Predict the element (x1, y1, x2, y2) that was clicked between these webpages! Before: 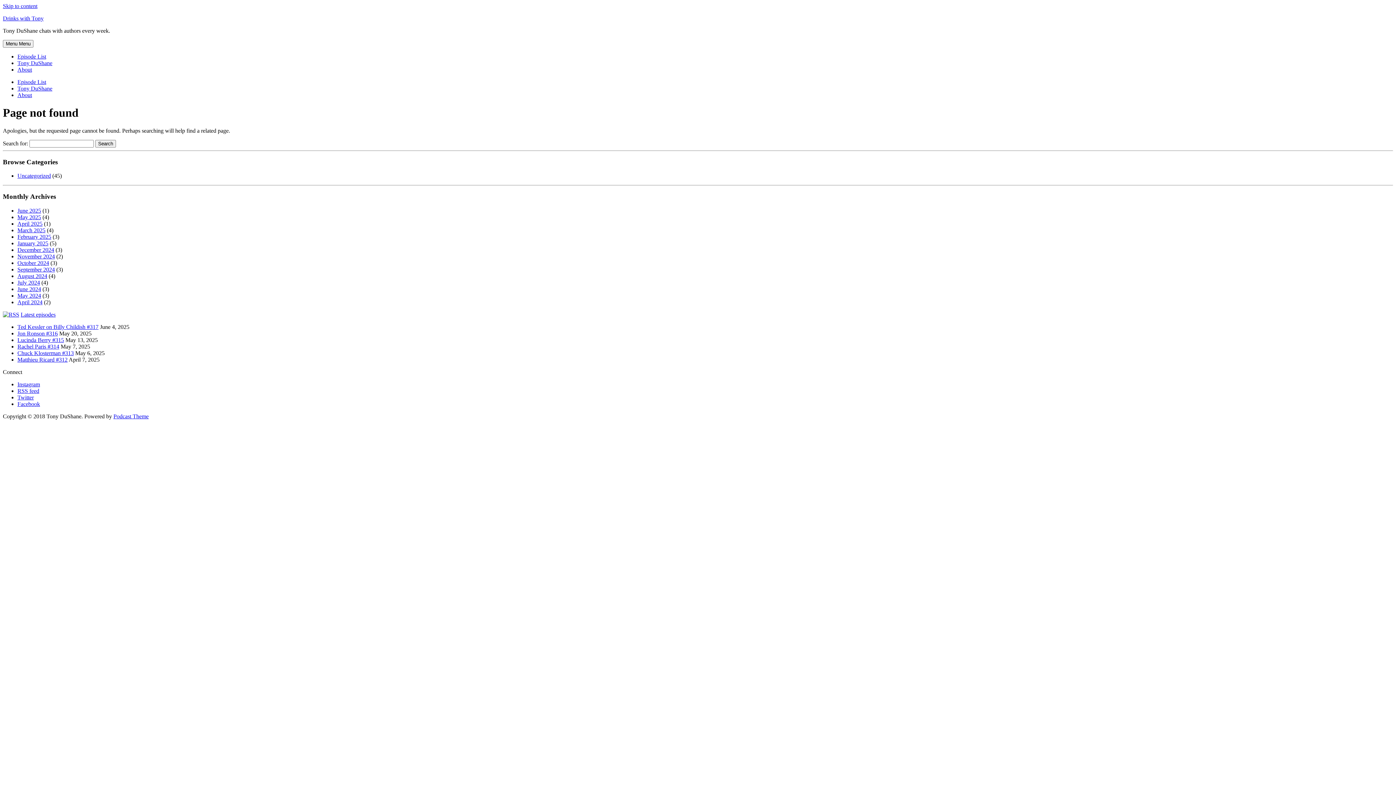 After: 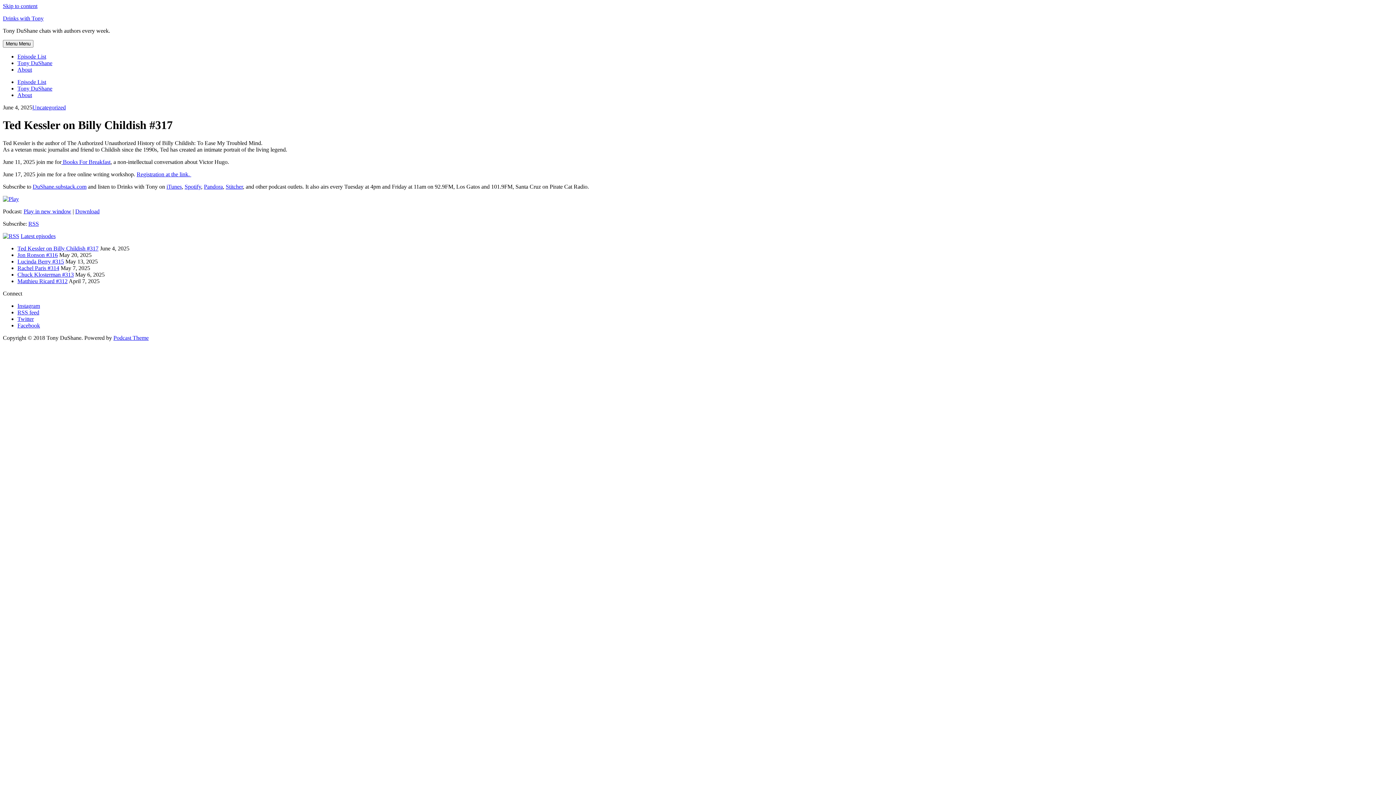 Action: label: Ted Kessler on Billy Childish #317 bbox: (17, 323, 98, 330)